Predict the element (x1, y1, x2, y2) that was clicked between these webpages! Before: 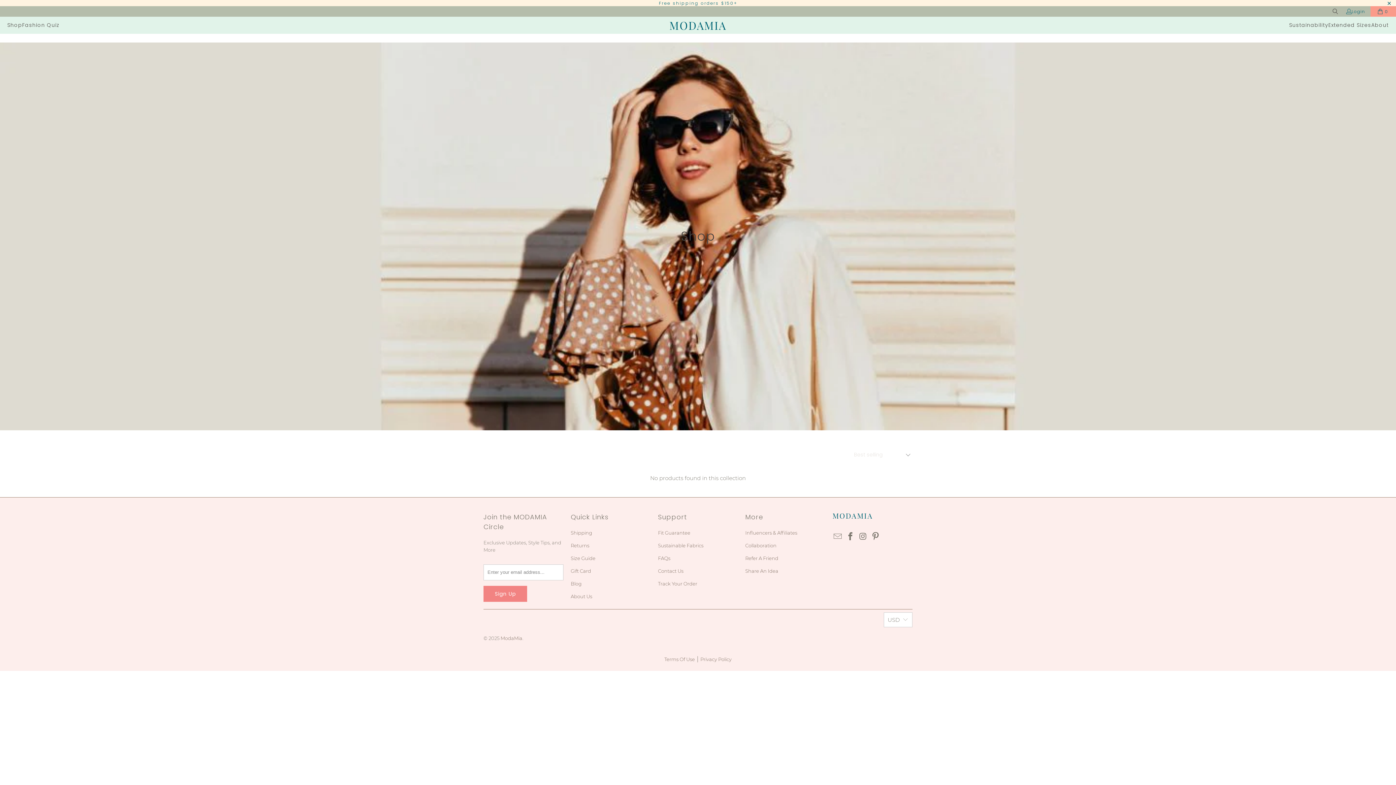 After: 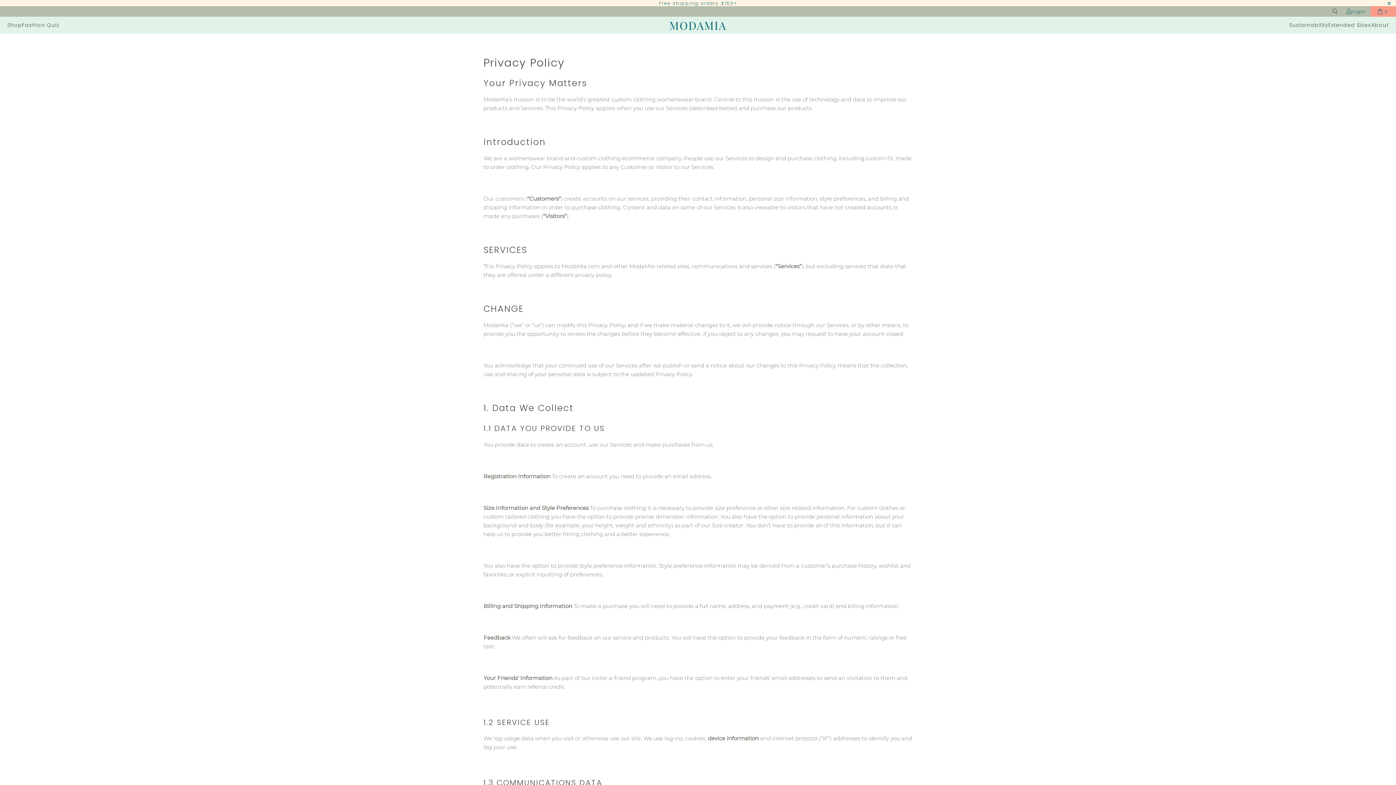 Action: bbox: (700, 656, 731, 662) label: Privacy Policy